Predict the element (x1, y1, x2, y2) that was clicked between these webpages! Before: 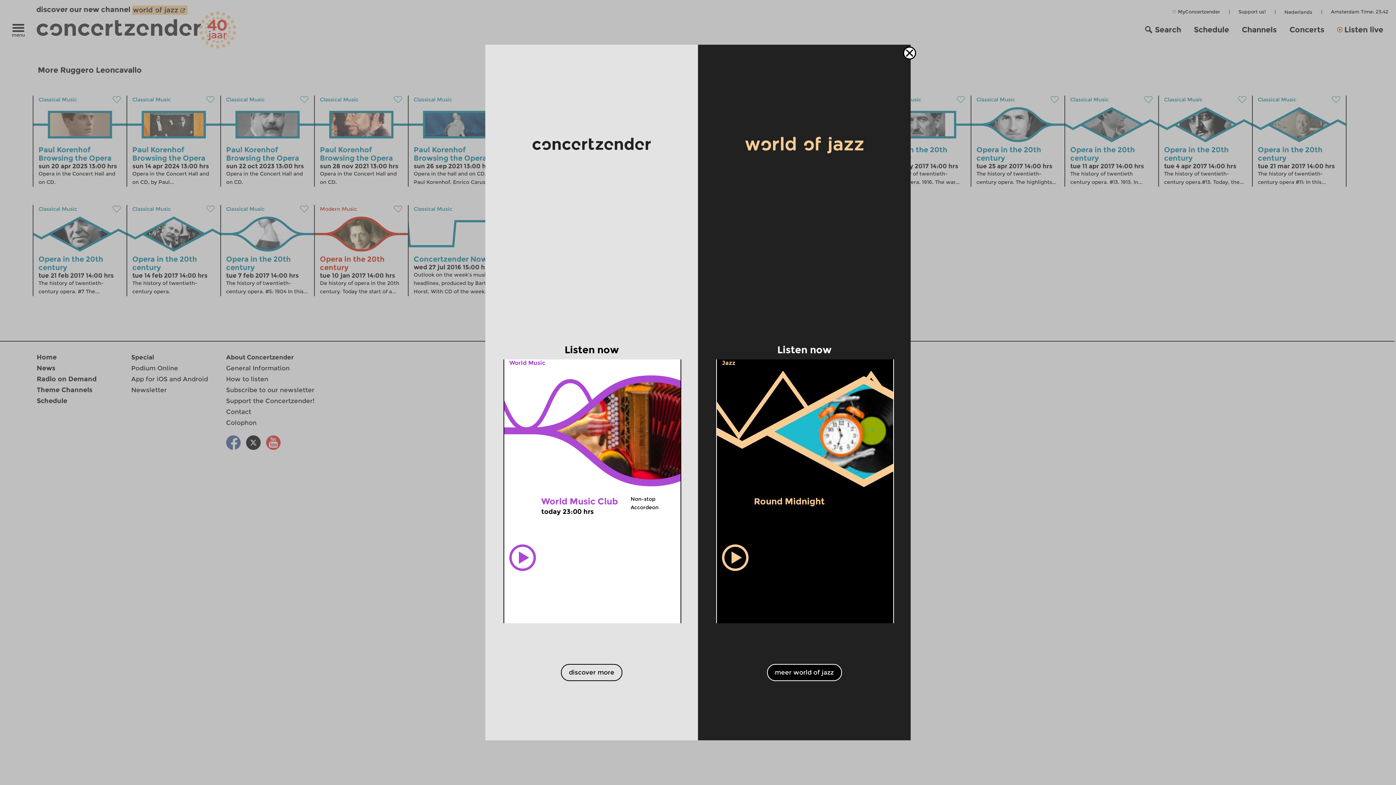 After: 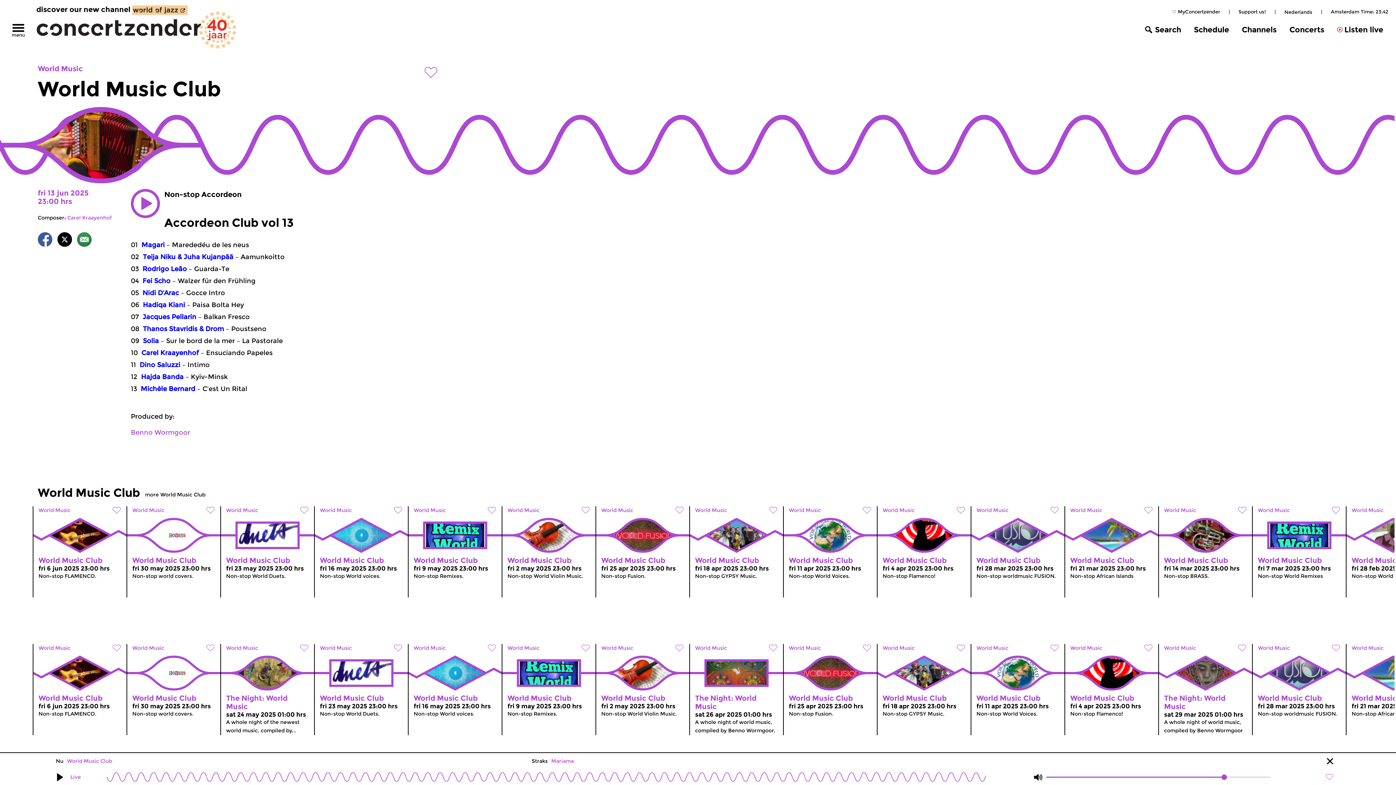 Action: label: World Music Club
today 23:00 hrs
Non-stop Accordeon
 bbox: (504, 367, 680, 623)